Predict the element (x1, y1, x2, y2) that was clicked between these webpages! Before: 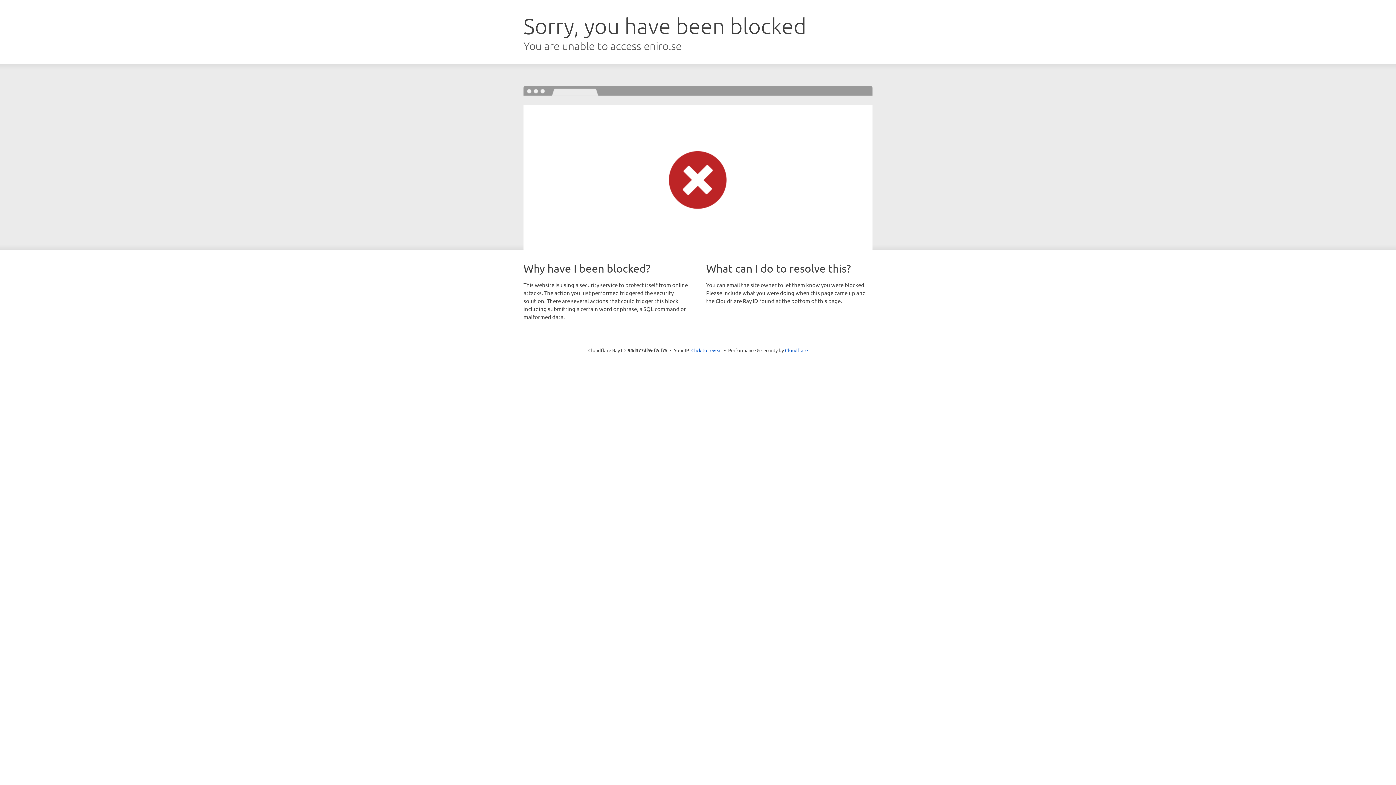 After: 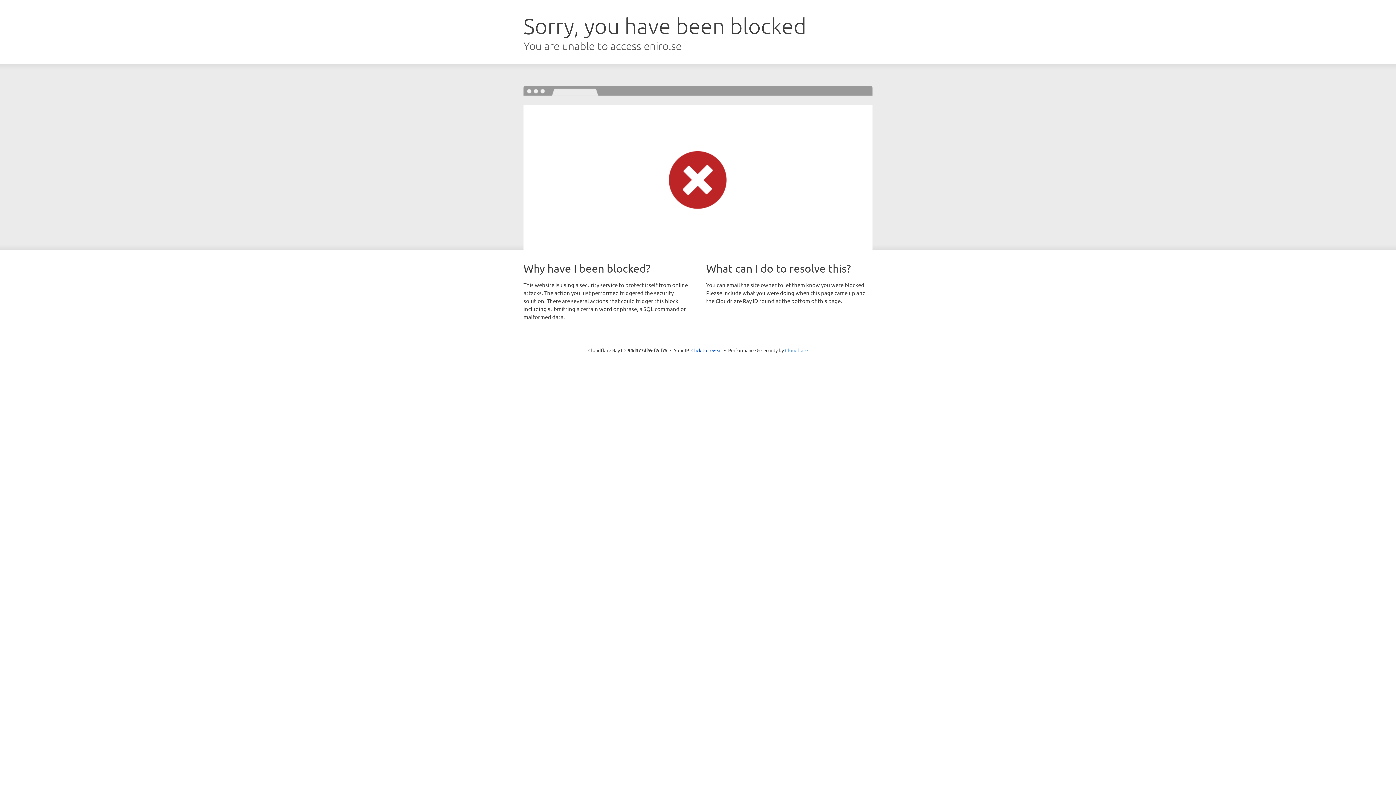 Action: bbox: (785, 347, 808, 353) label: Cloudflare